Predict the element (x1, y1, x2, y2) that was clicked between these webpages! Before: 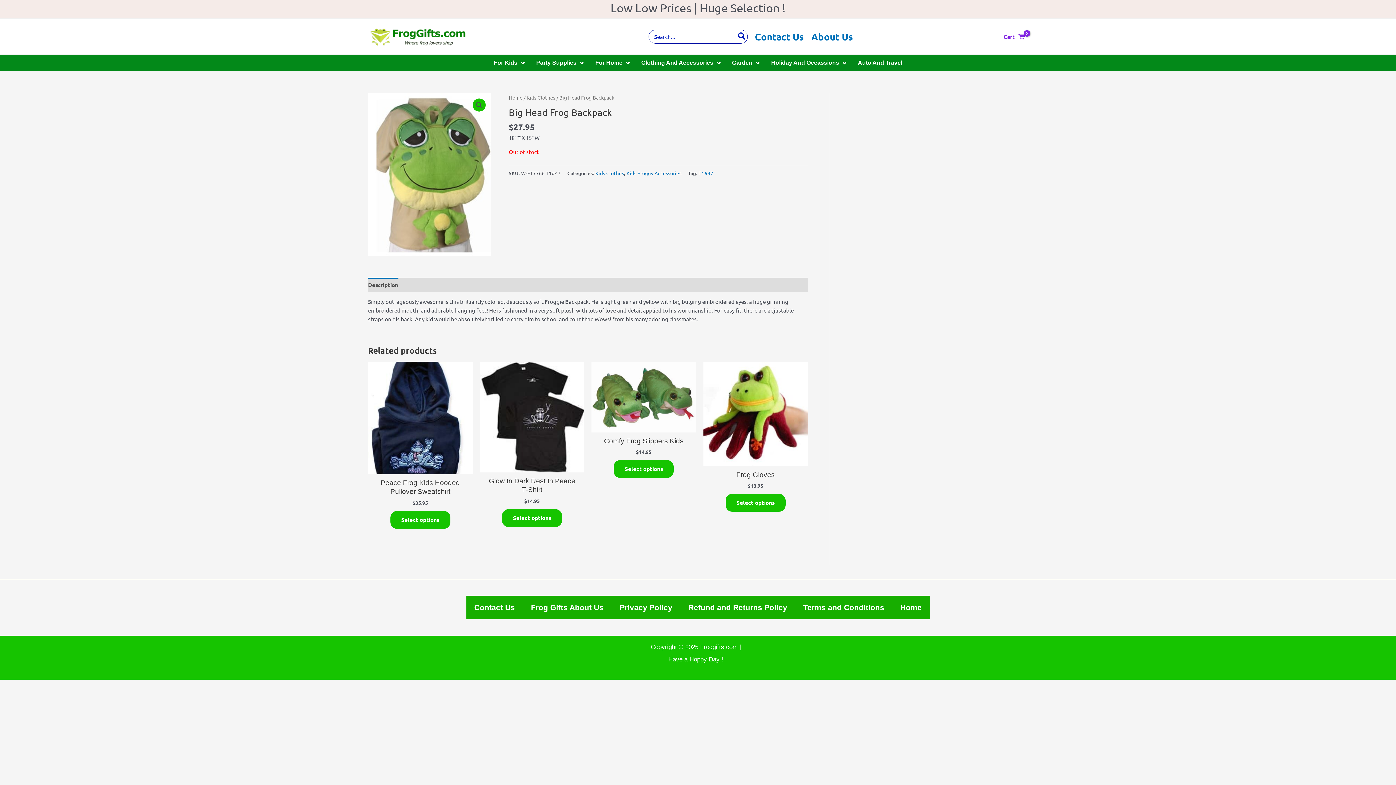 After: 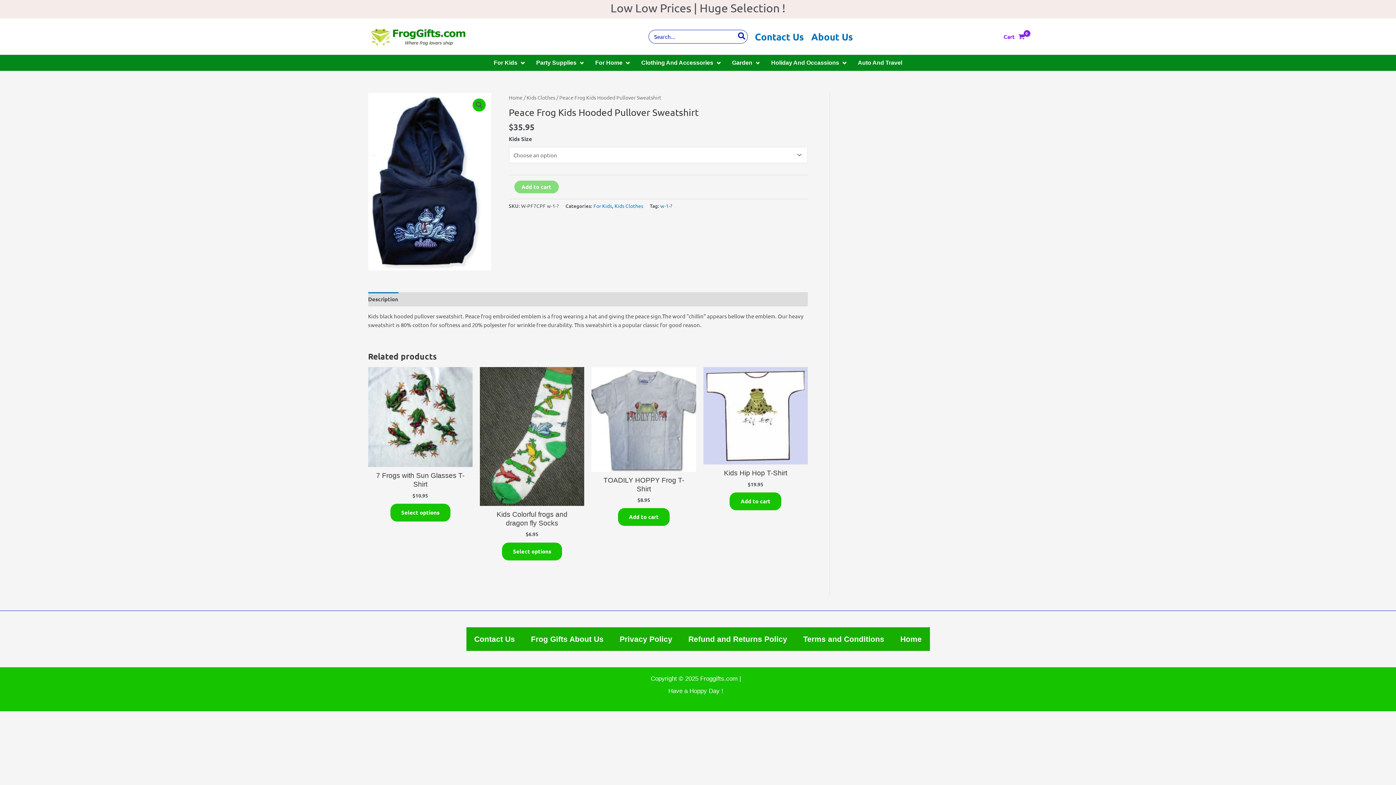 Action: bbox: (368, 361, 472, 474)